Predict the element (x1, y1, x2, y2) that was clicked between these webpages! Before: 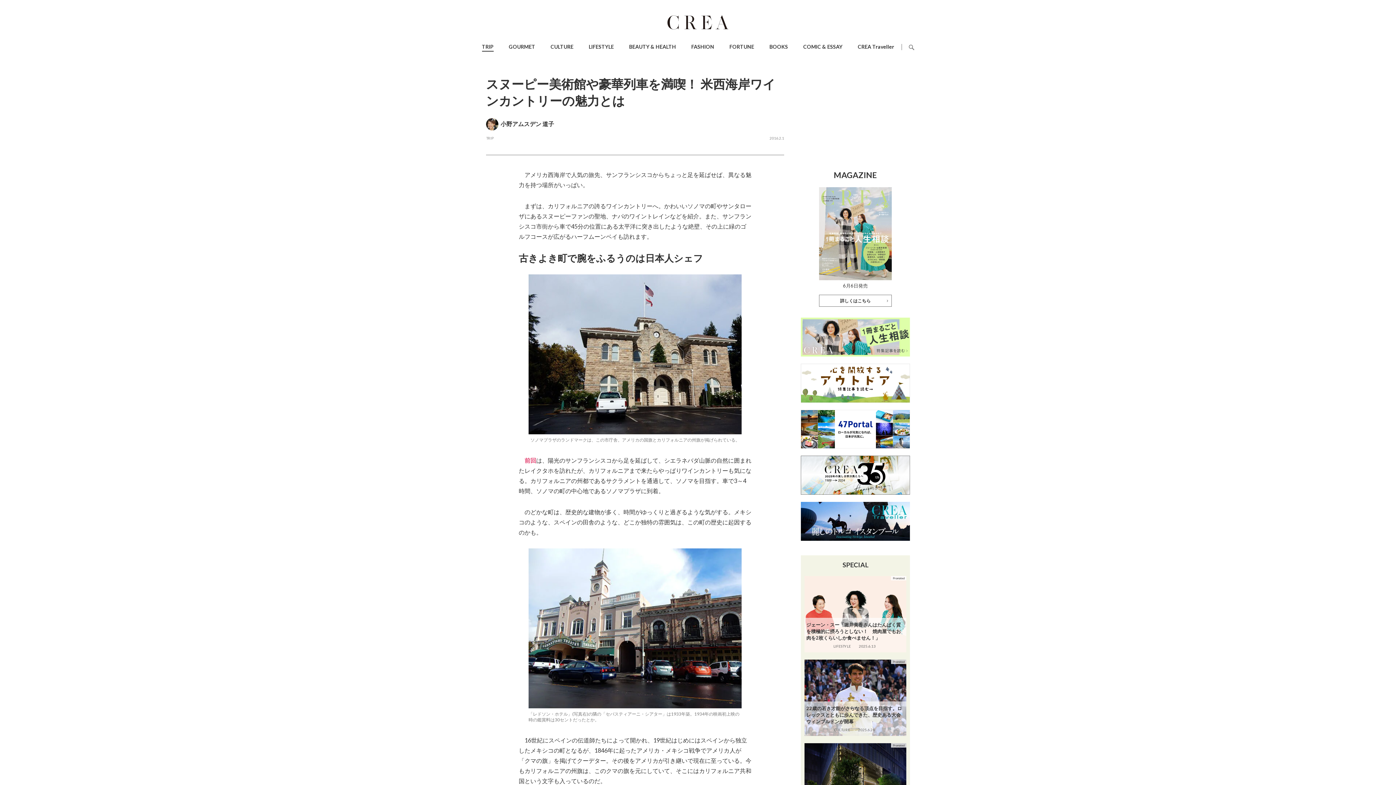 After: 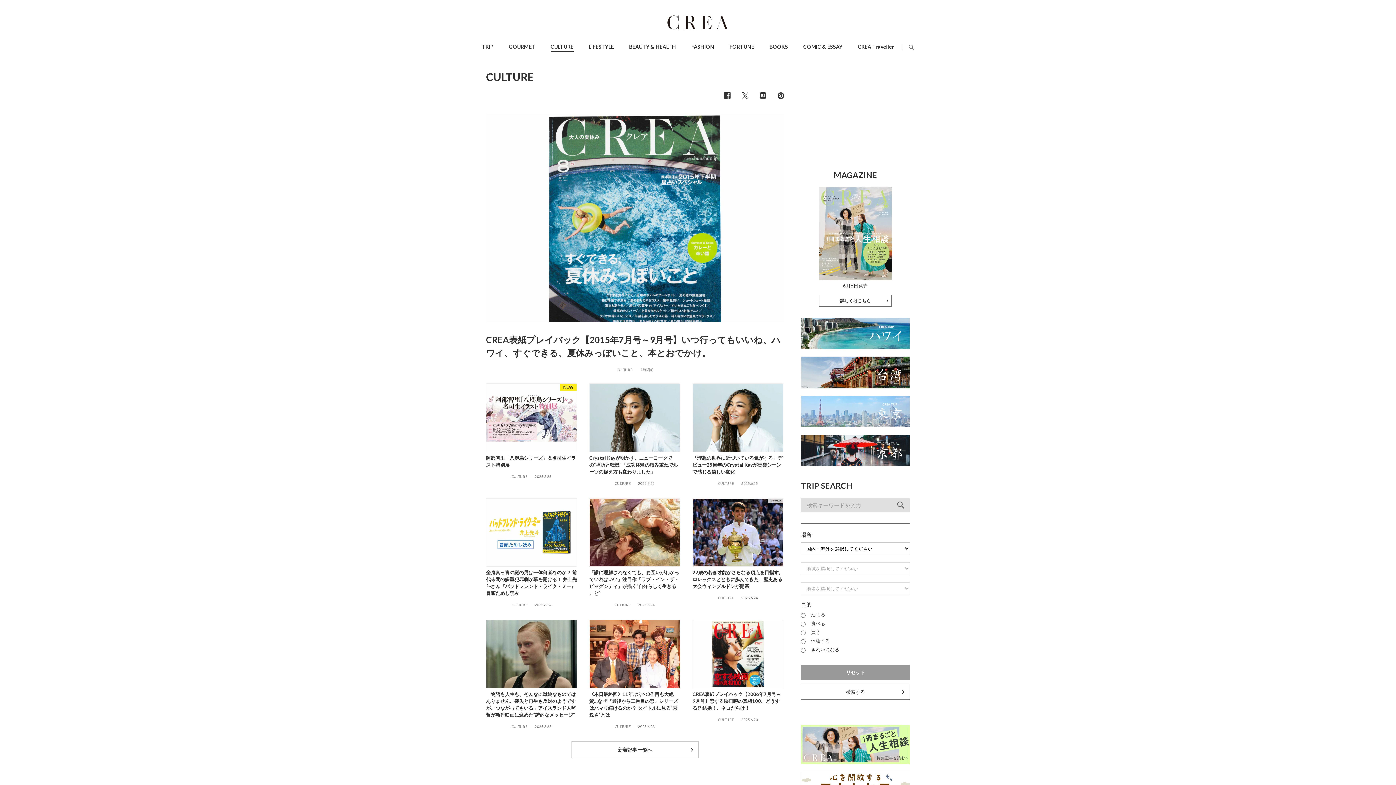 Action: bbox: (550, 43, 573, 49) label: CULTURE